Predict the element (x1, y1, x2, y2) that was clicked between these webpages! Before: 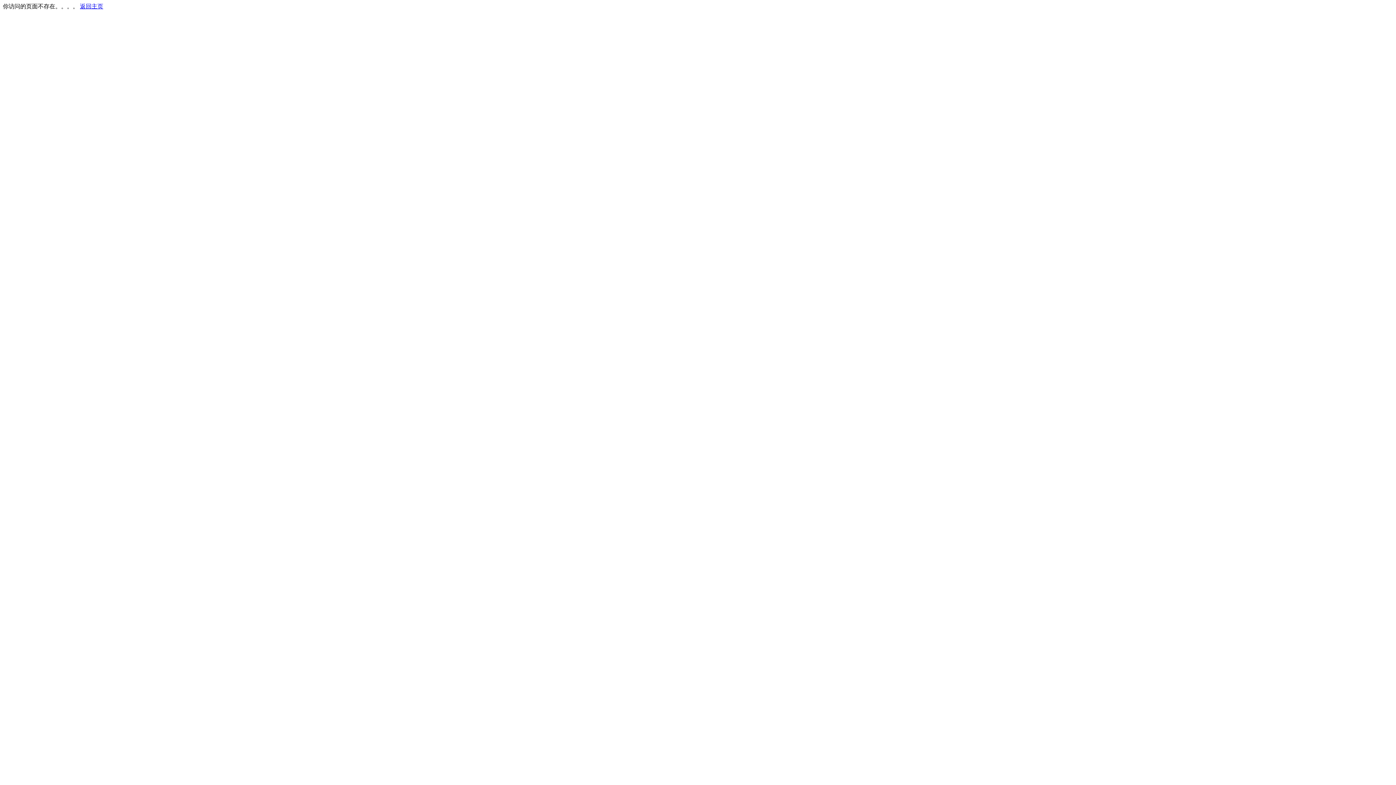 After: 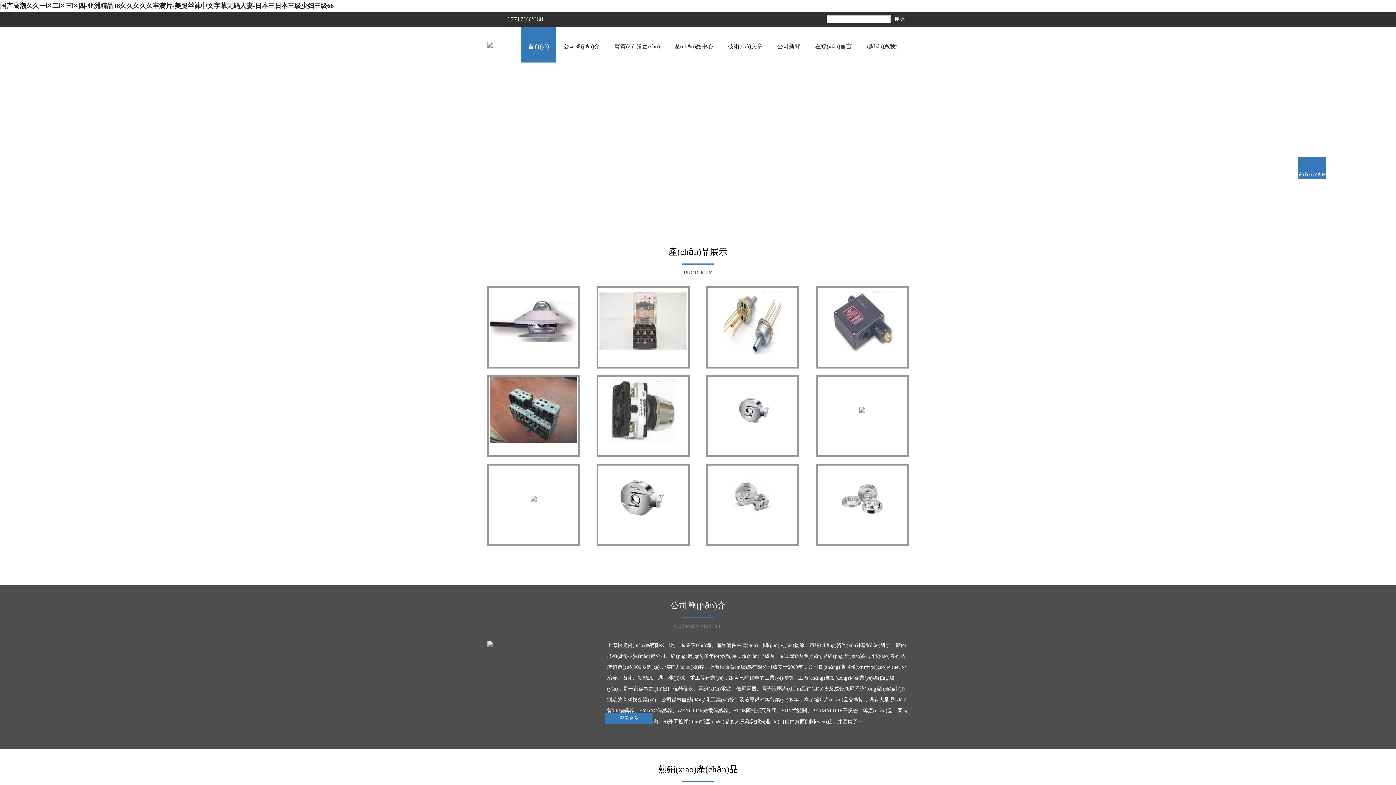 Action: bbox: (80, 3, 103, 9) label: 返回主页